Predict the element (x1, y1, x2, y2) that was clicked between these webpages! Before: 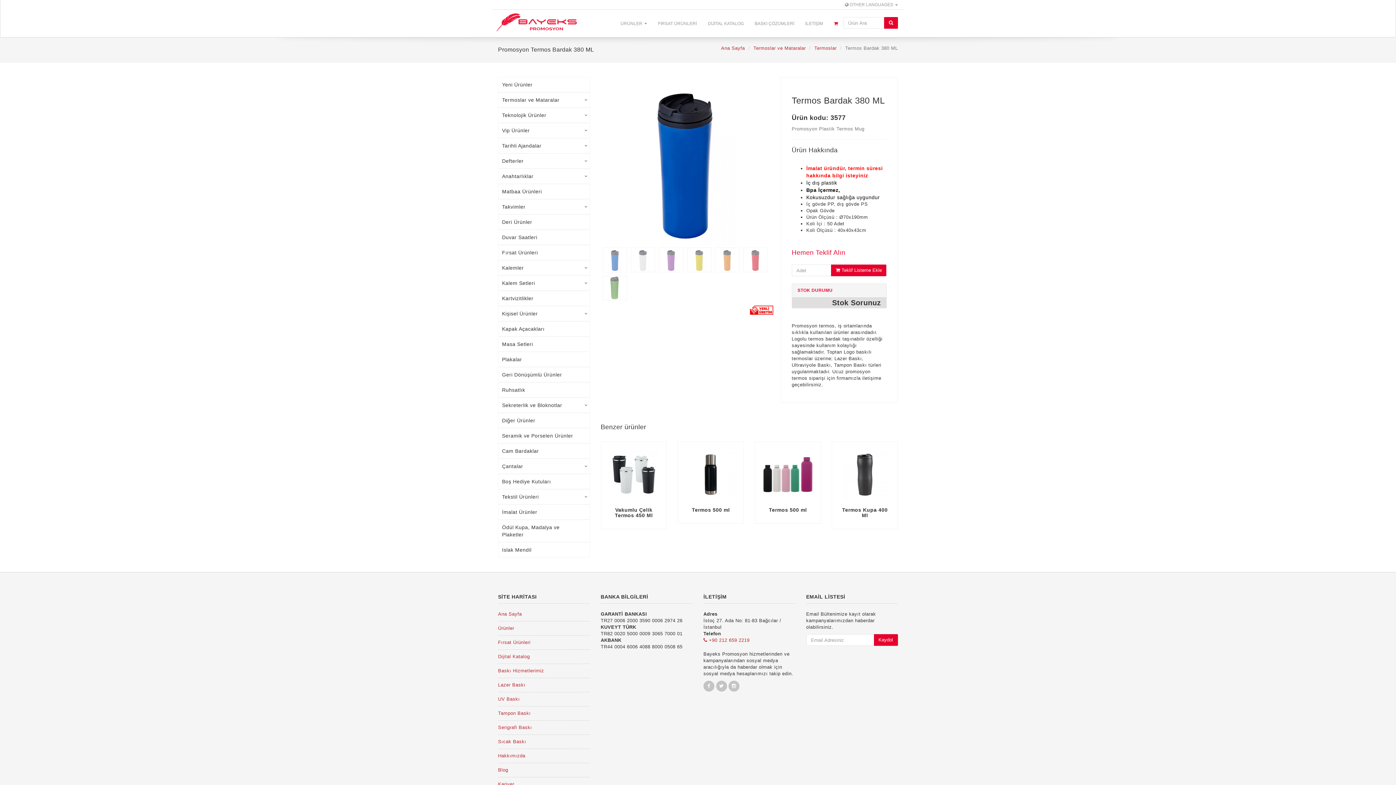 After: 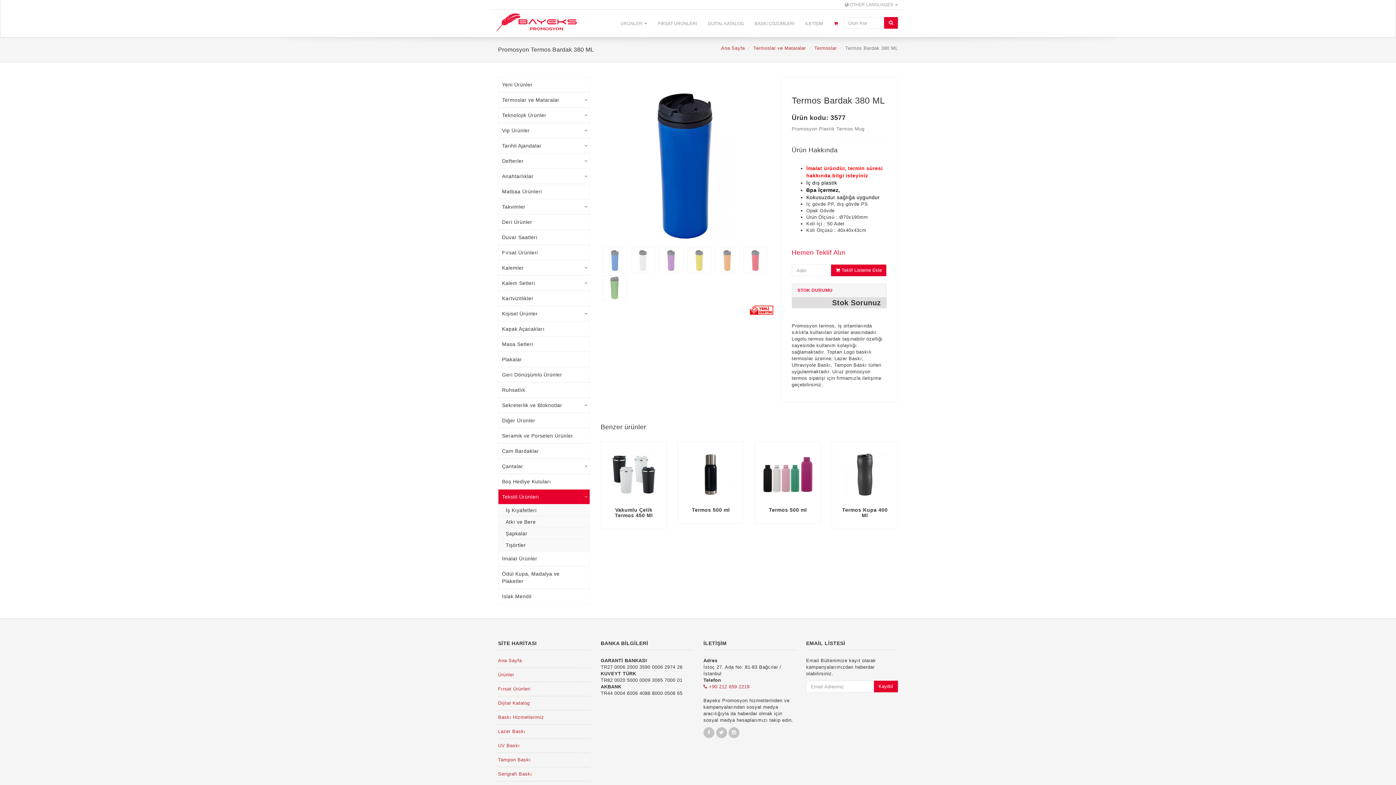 Action: label: Tekstil Ürünleri bbox: (498, 489, 590, 504)